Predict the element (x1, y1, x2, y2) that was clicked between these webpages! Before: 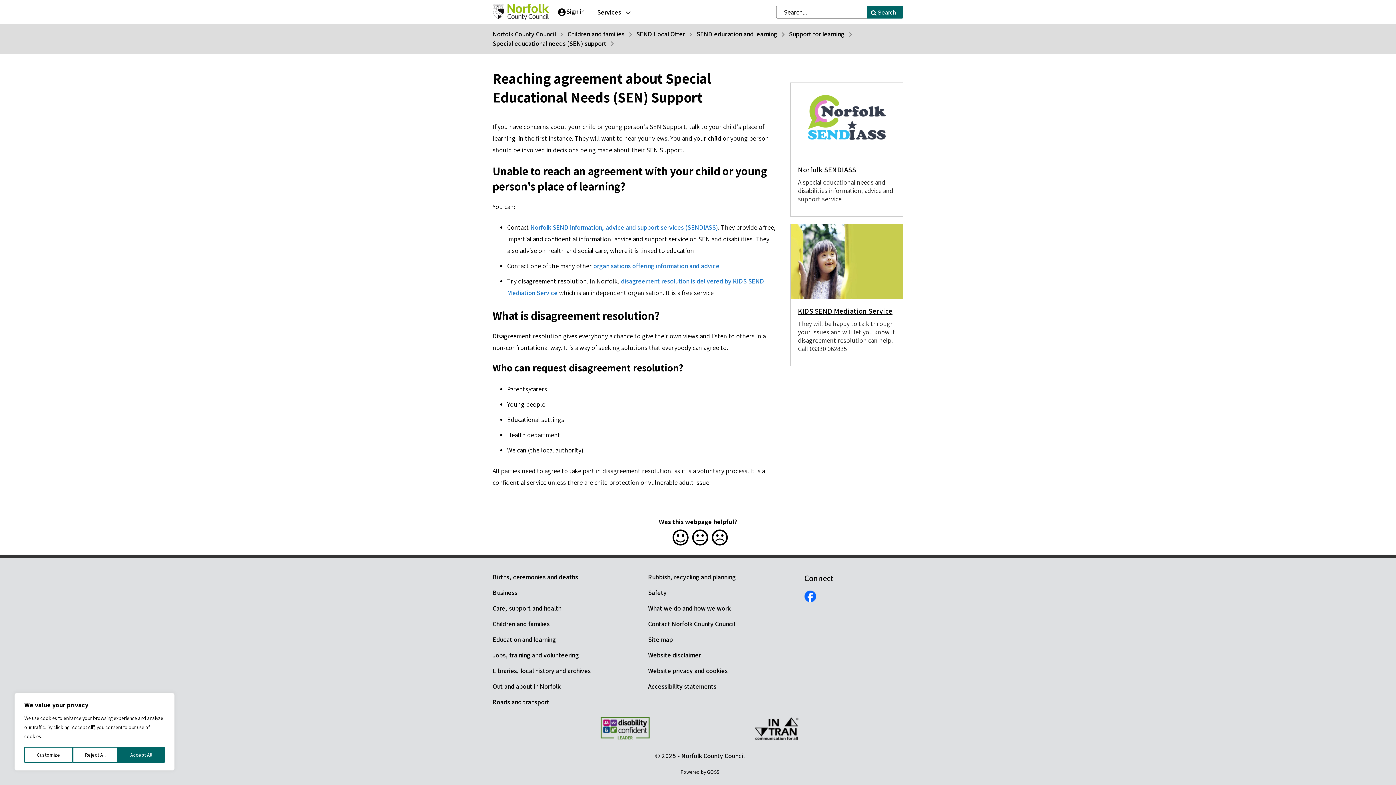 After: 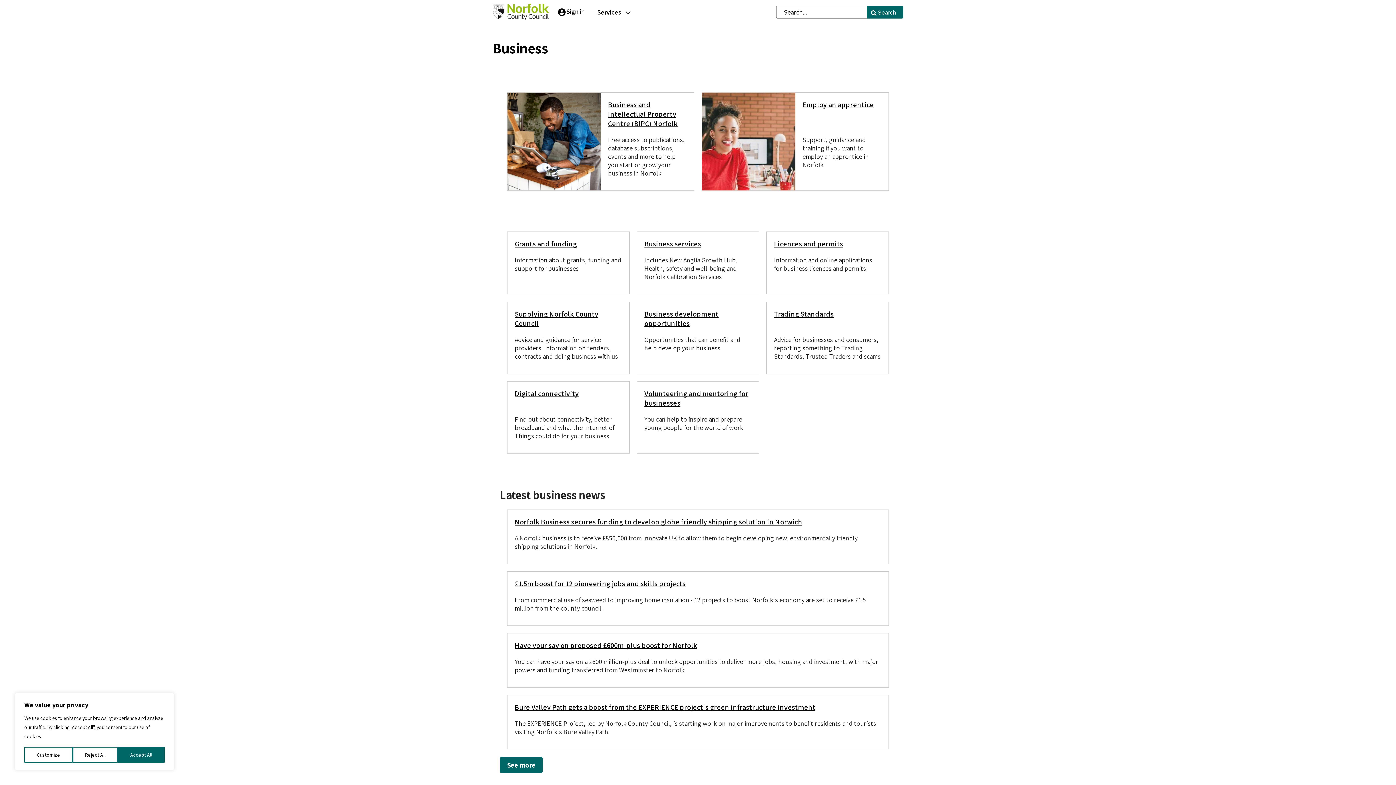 Action: bbox: (492, 588, 517, 597) label: Business